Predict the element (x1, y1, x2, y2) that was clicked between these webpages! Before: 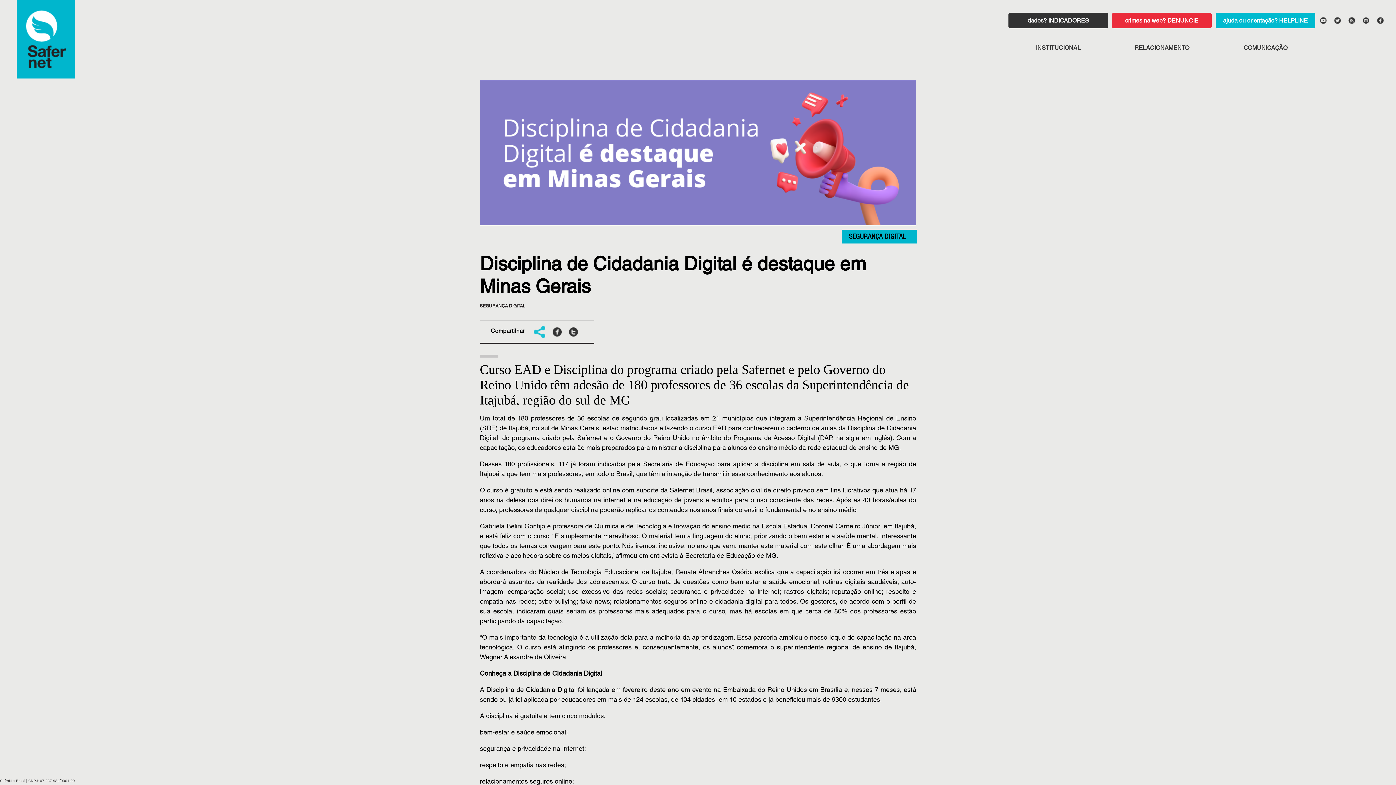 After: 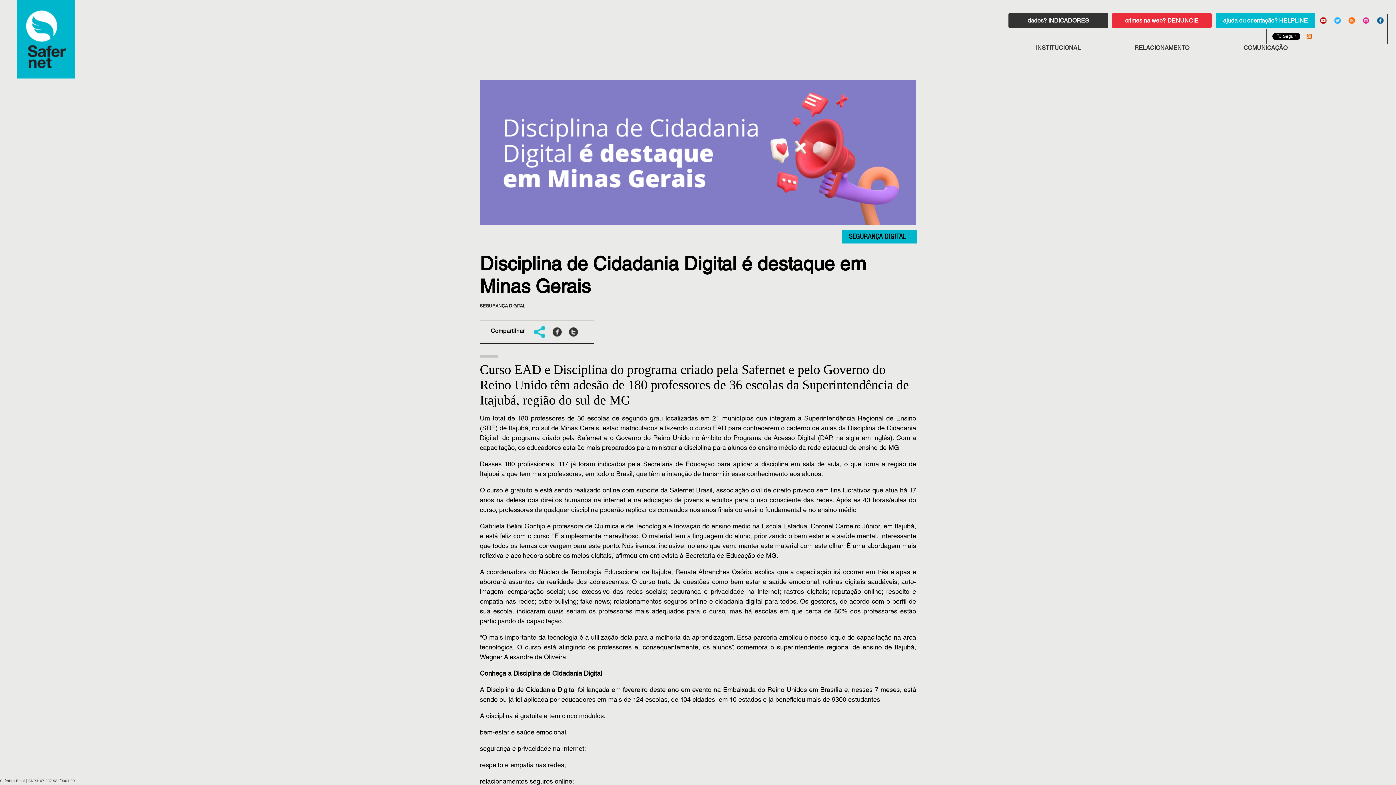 Action: bbox: (1334, 17, 1340, 22)